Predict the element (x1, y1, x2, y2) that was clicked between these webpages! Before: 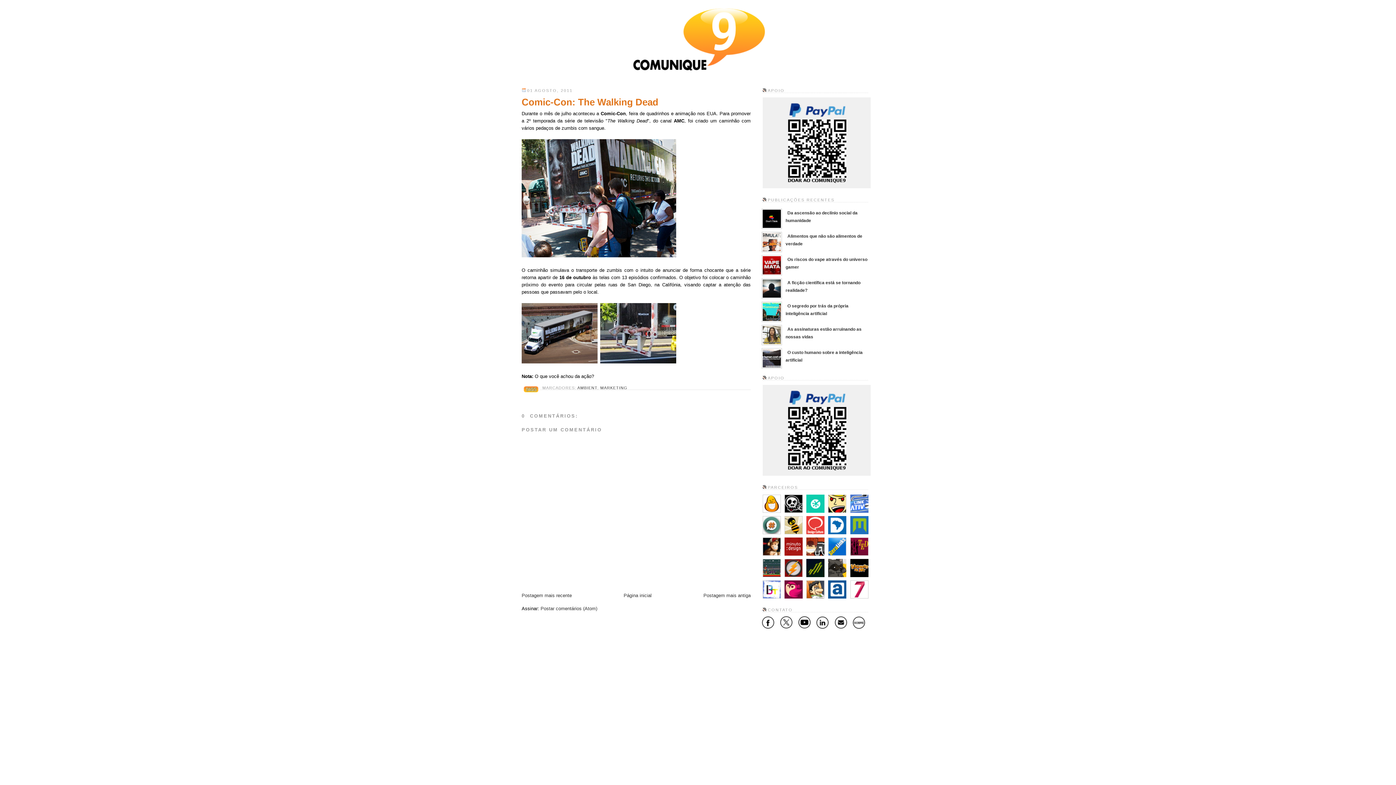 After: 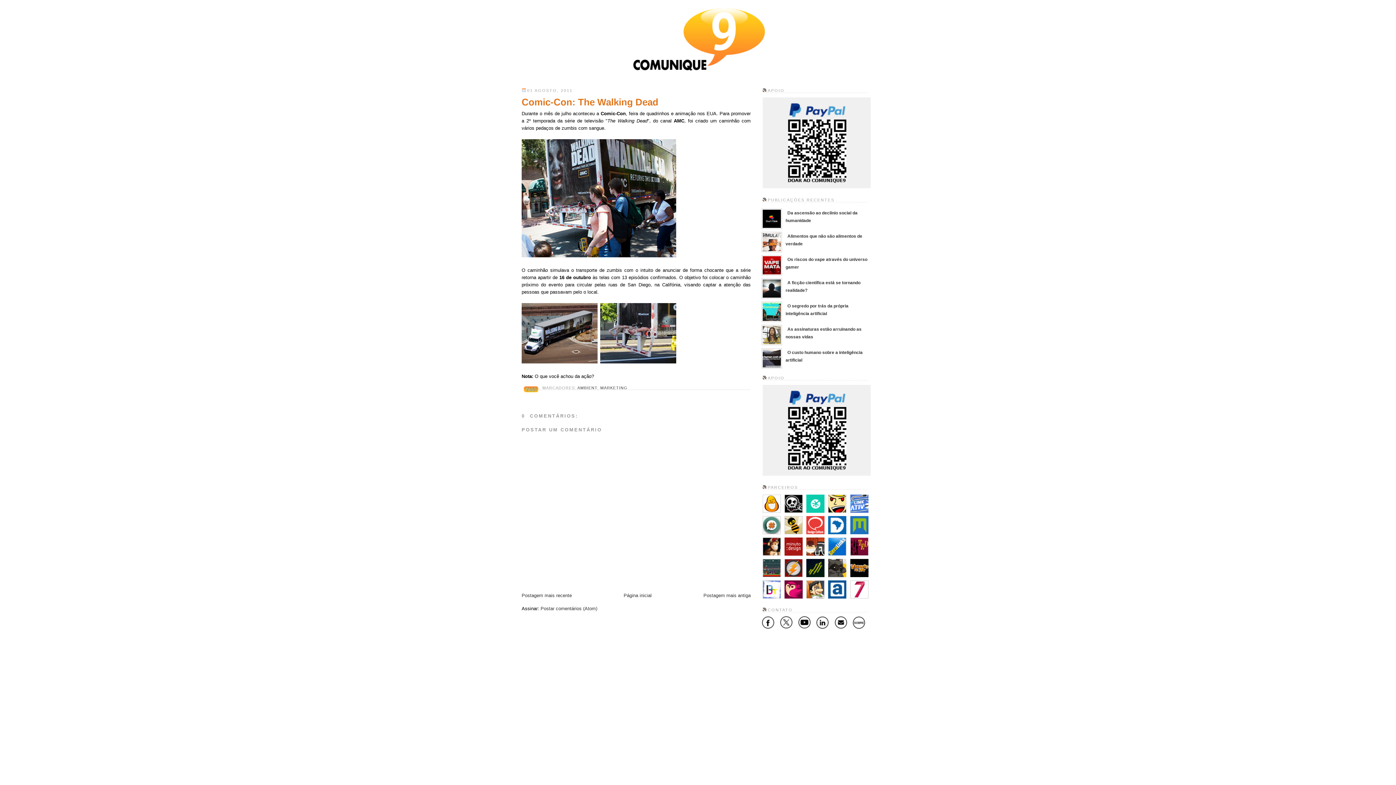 Action: bbox: (780, 624, 793, 630)